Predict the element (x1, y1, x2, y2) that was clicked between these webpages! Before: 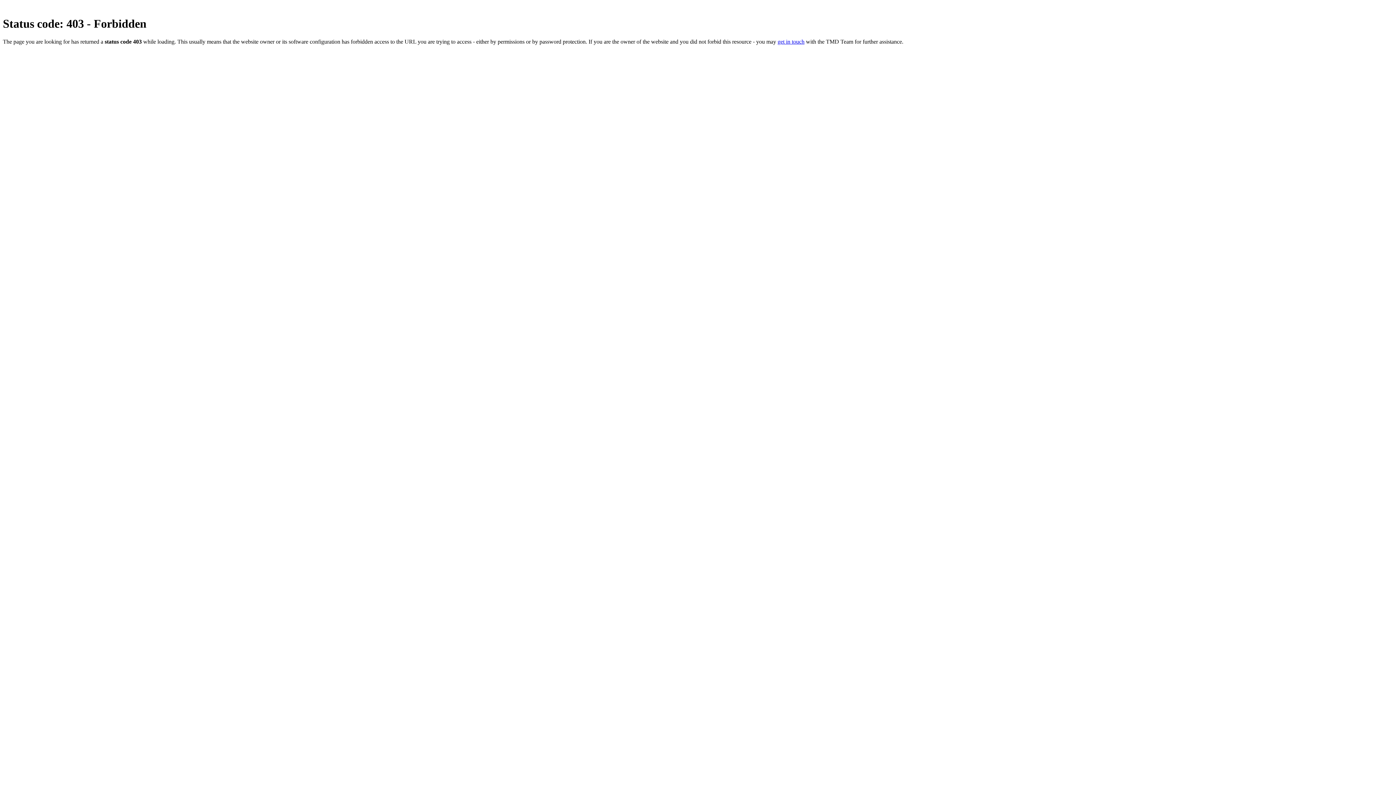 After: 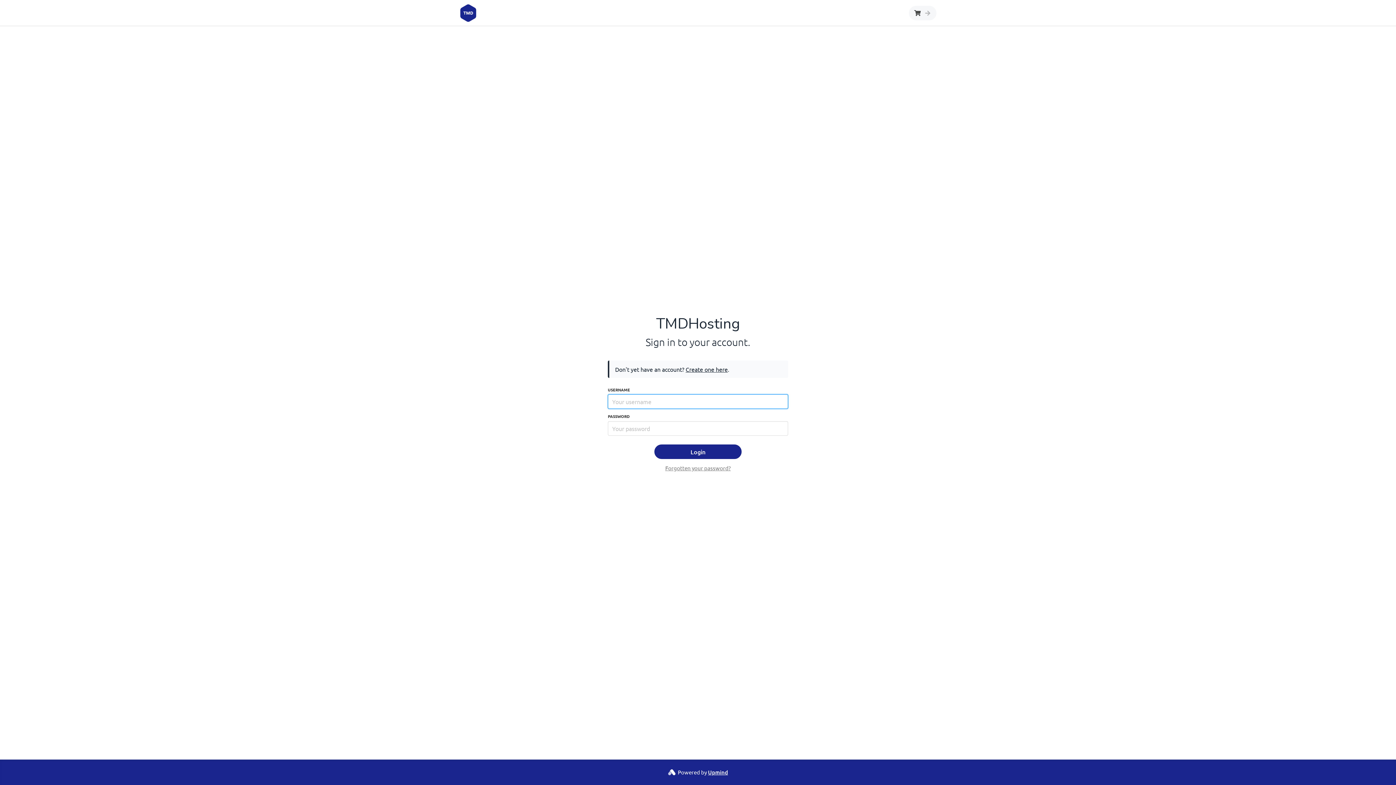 Action: bbox: (777, 38, 804, 44) label: get in touch